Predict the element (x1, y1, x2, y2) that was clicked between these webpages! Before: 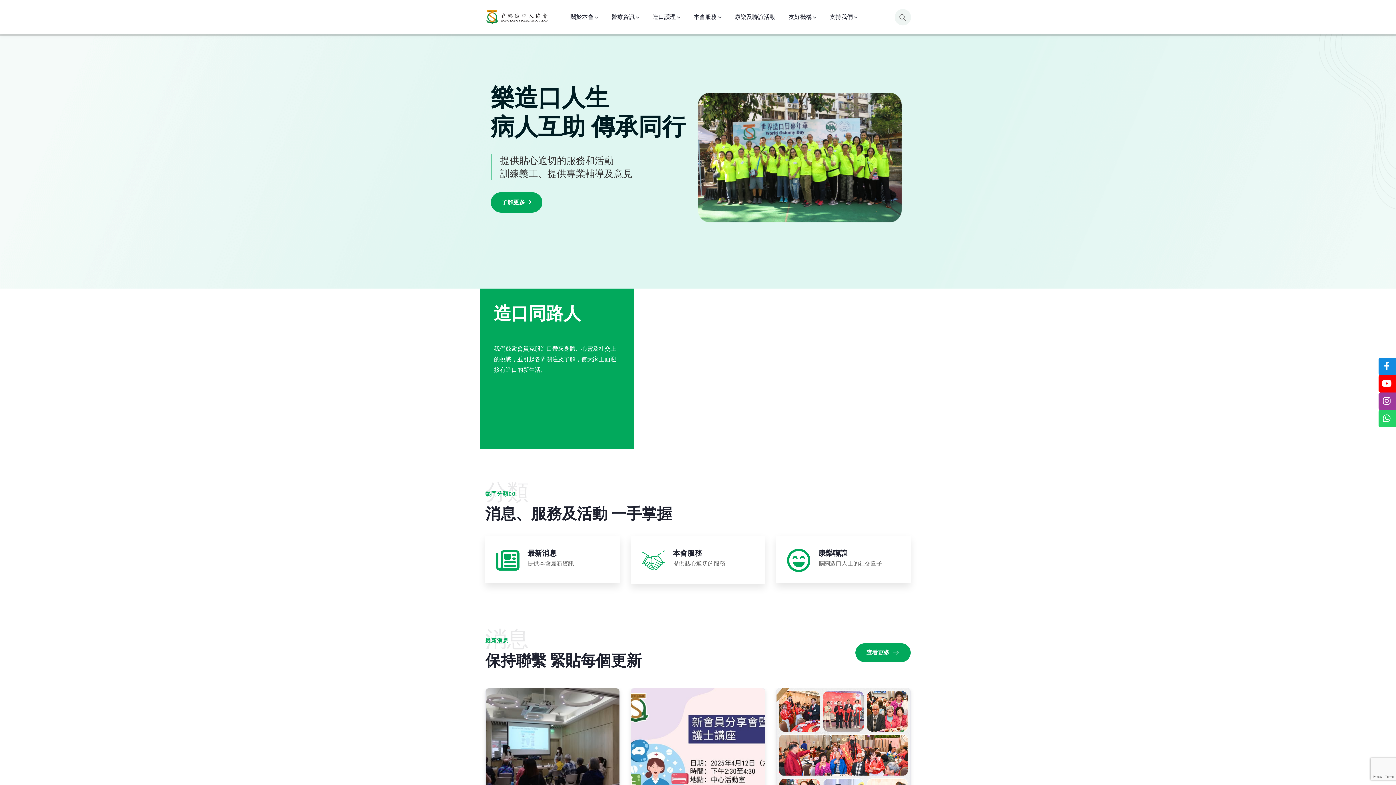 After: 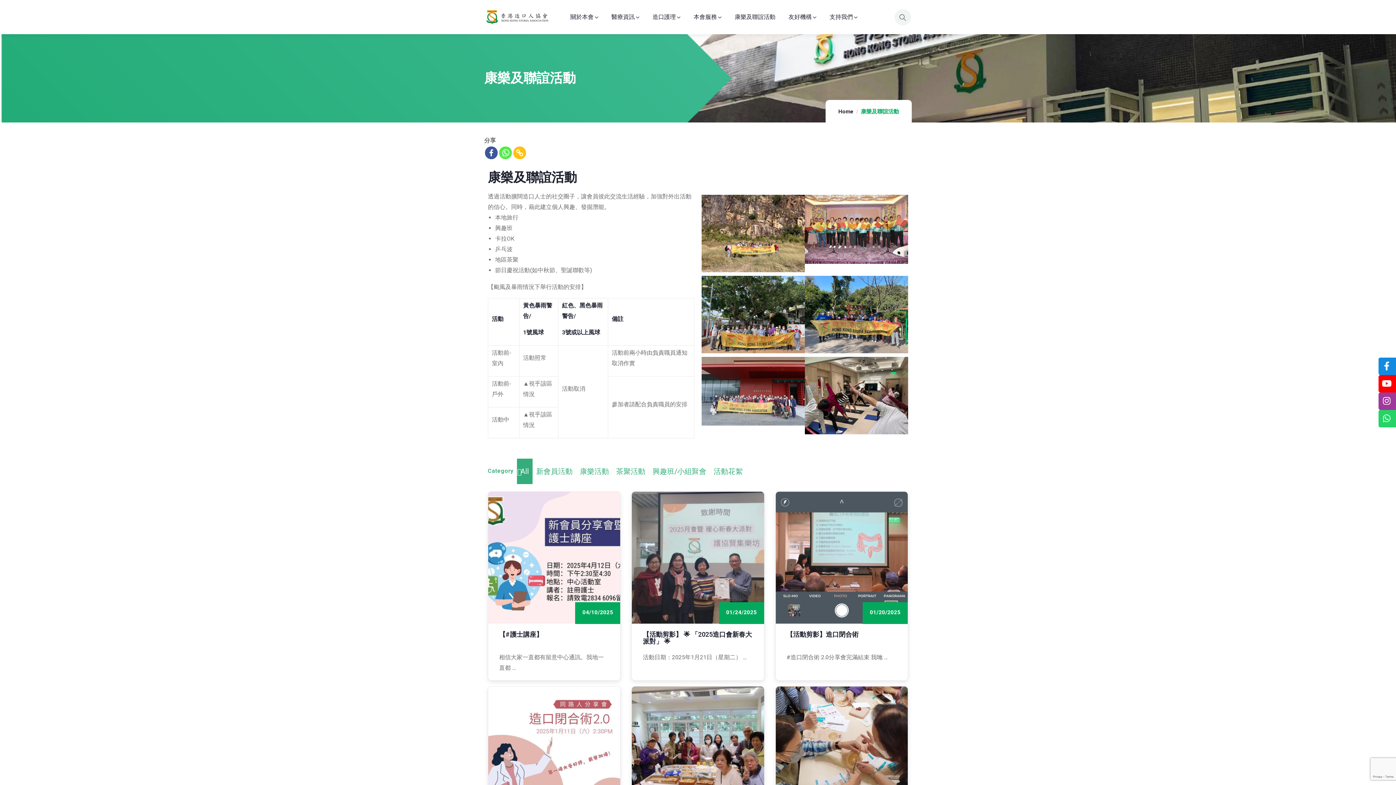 Action: bbox: (776, 536, 910, 583)